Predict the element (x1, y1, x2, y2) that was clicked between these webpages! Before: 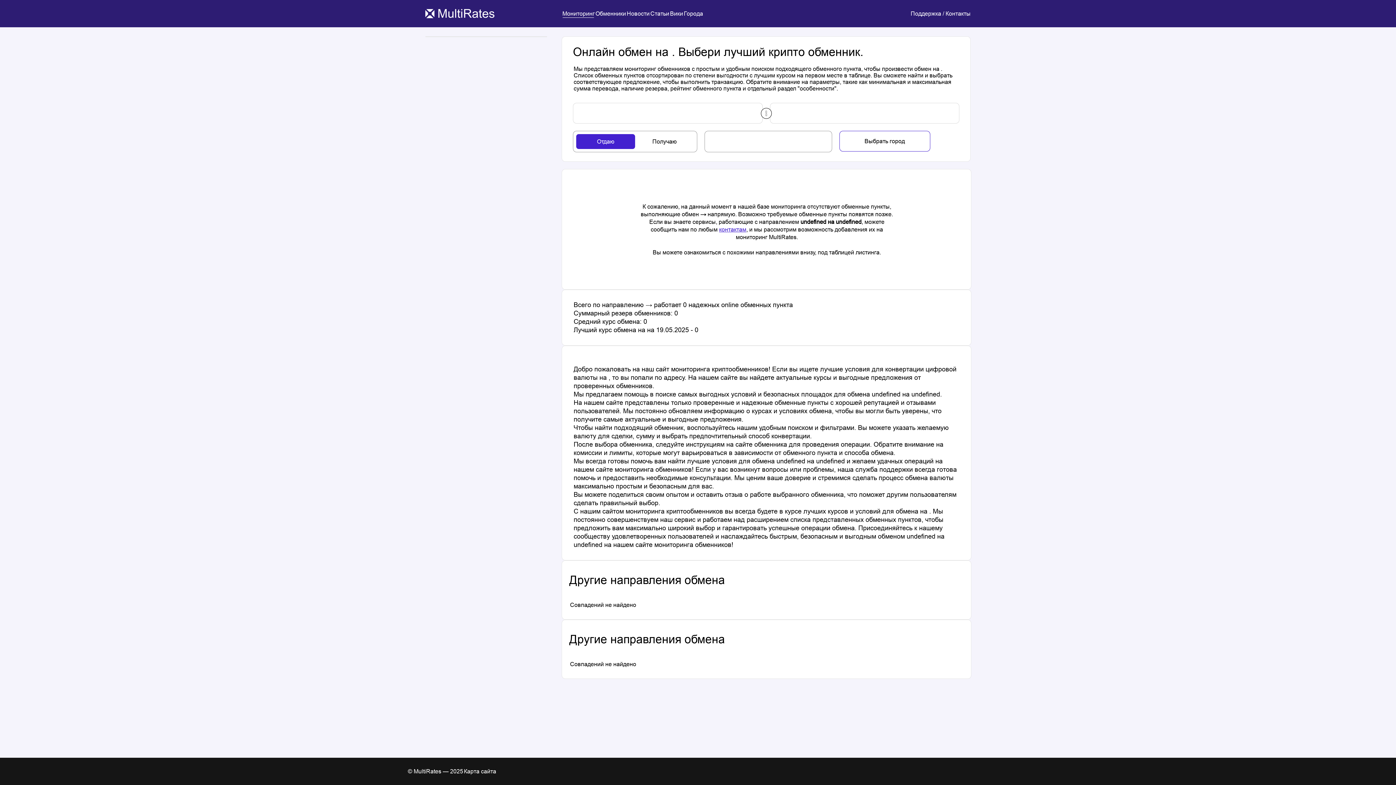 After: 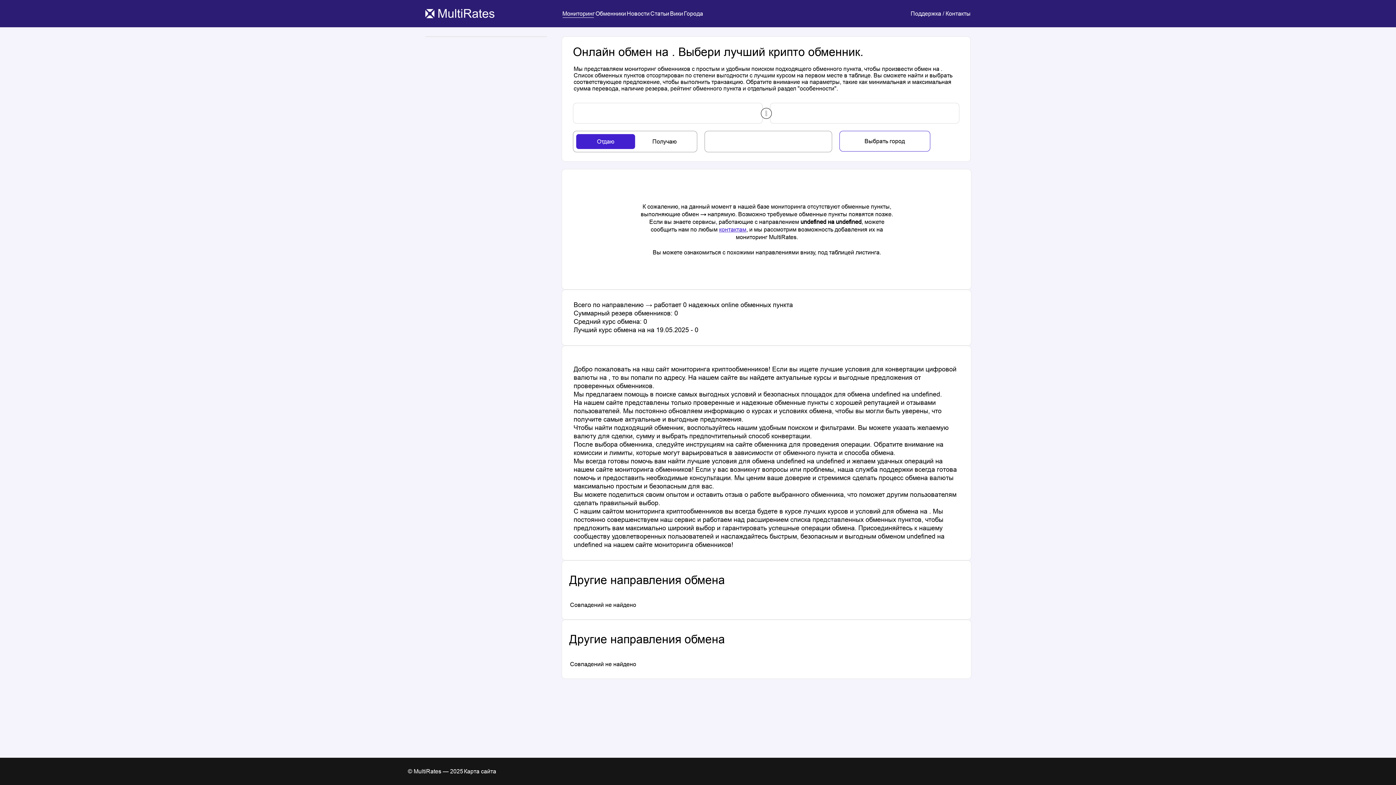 Action: bbox: (839, 130, 930, 151) label: outline-button